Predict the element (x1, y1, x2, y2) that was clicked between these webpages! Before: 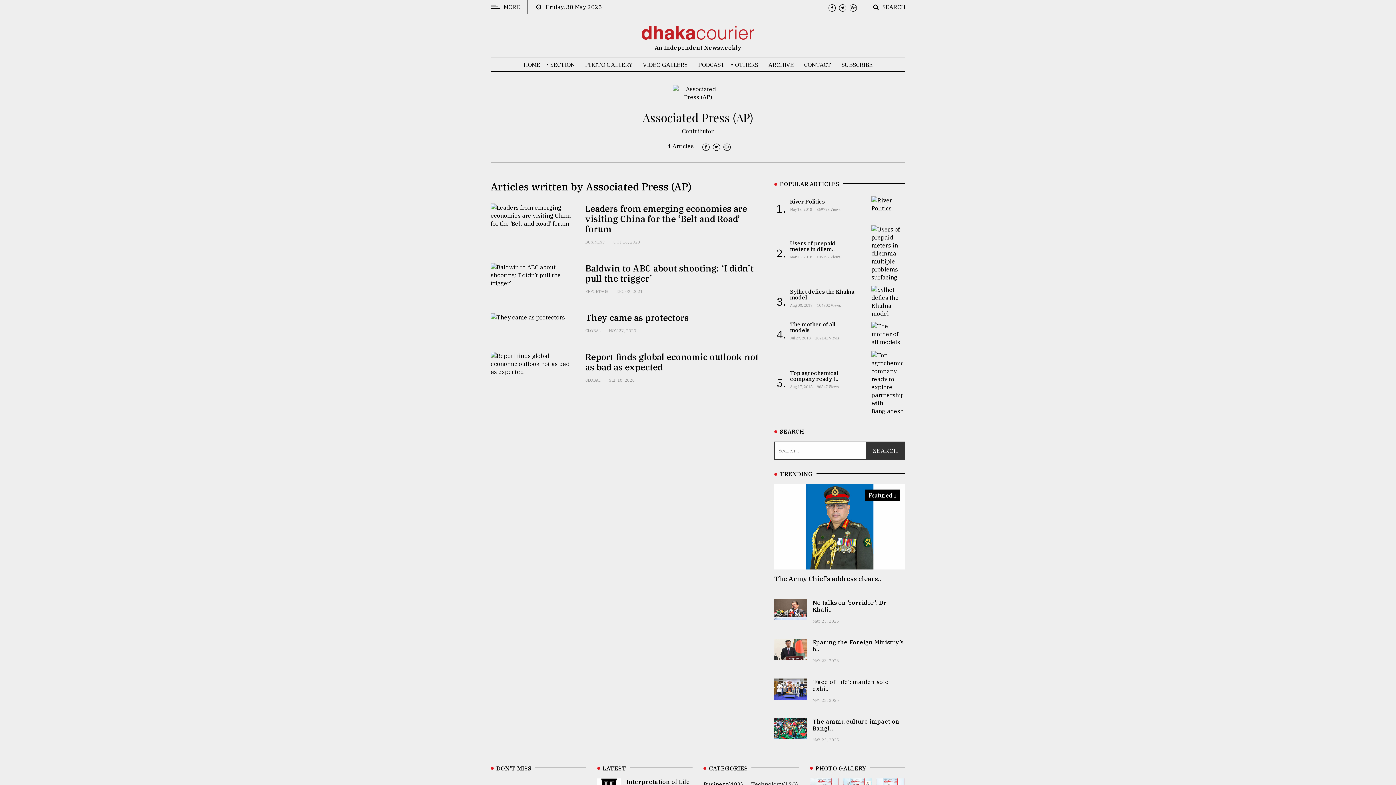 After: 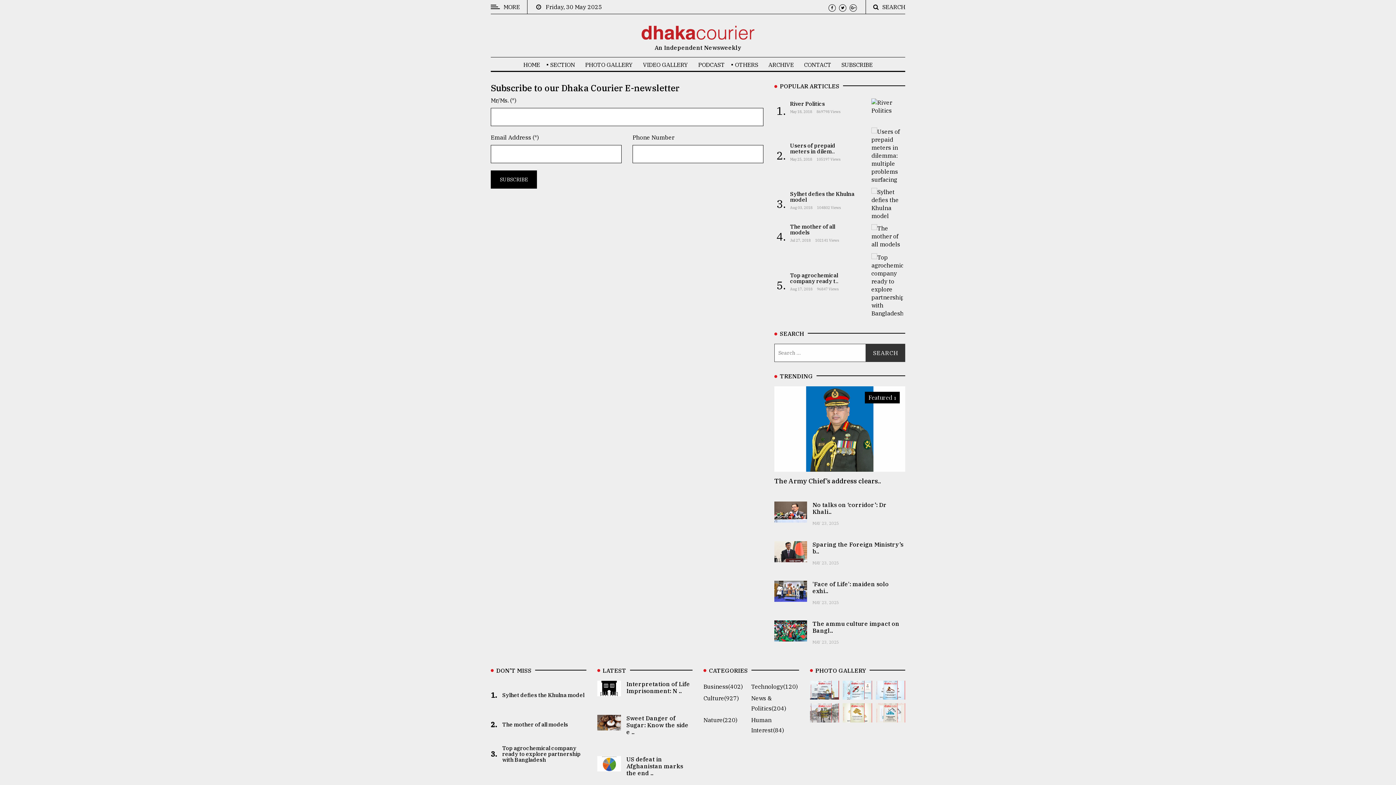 Action: bbox: (841, 61, 872, 68) label: SUBSCRIBE